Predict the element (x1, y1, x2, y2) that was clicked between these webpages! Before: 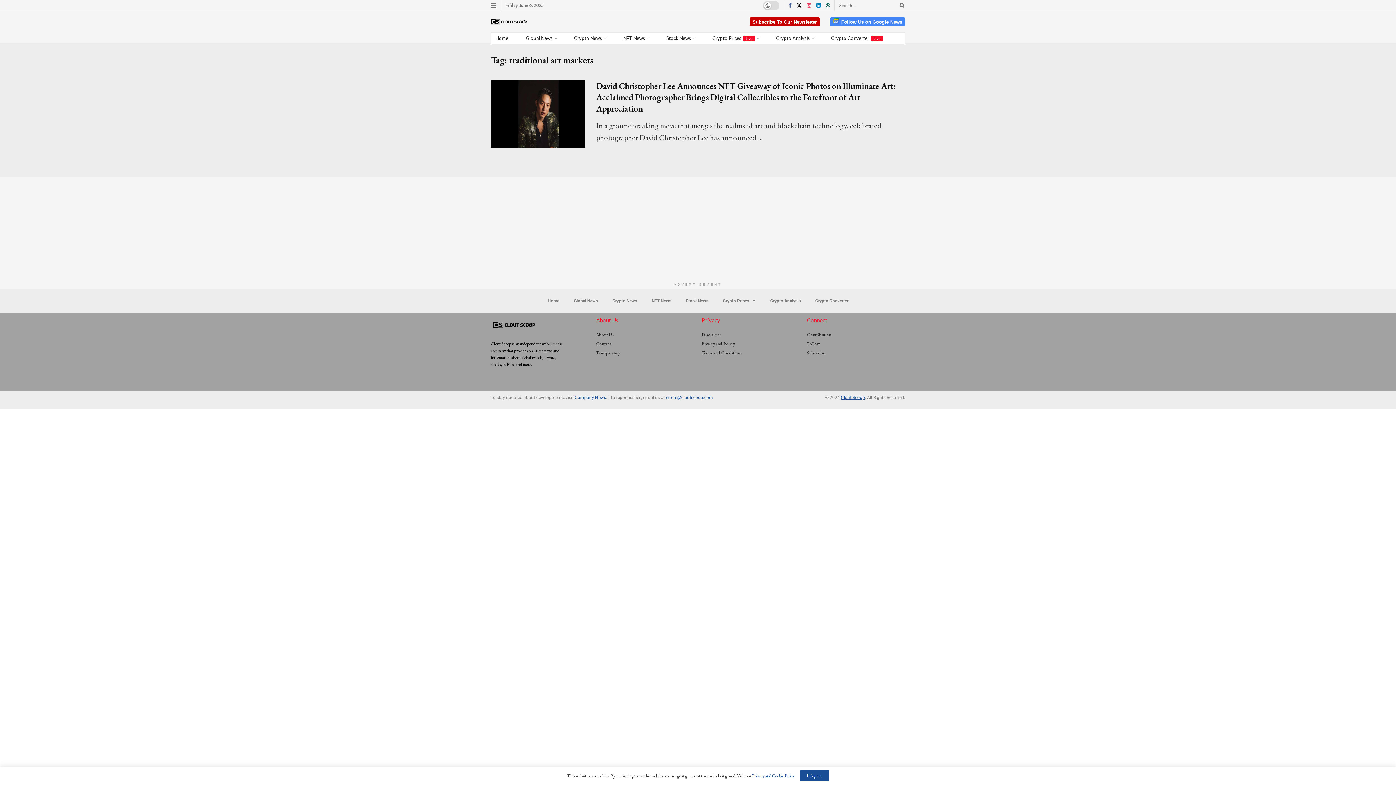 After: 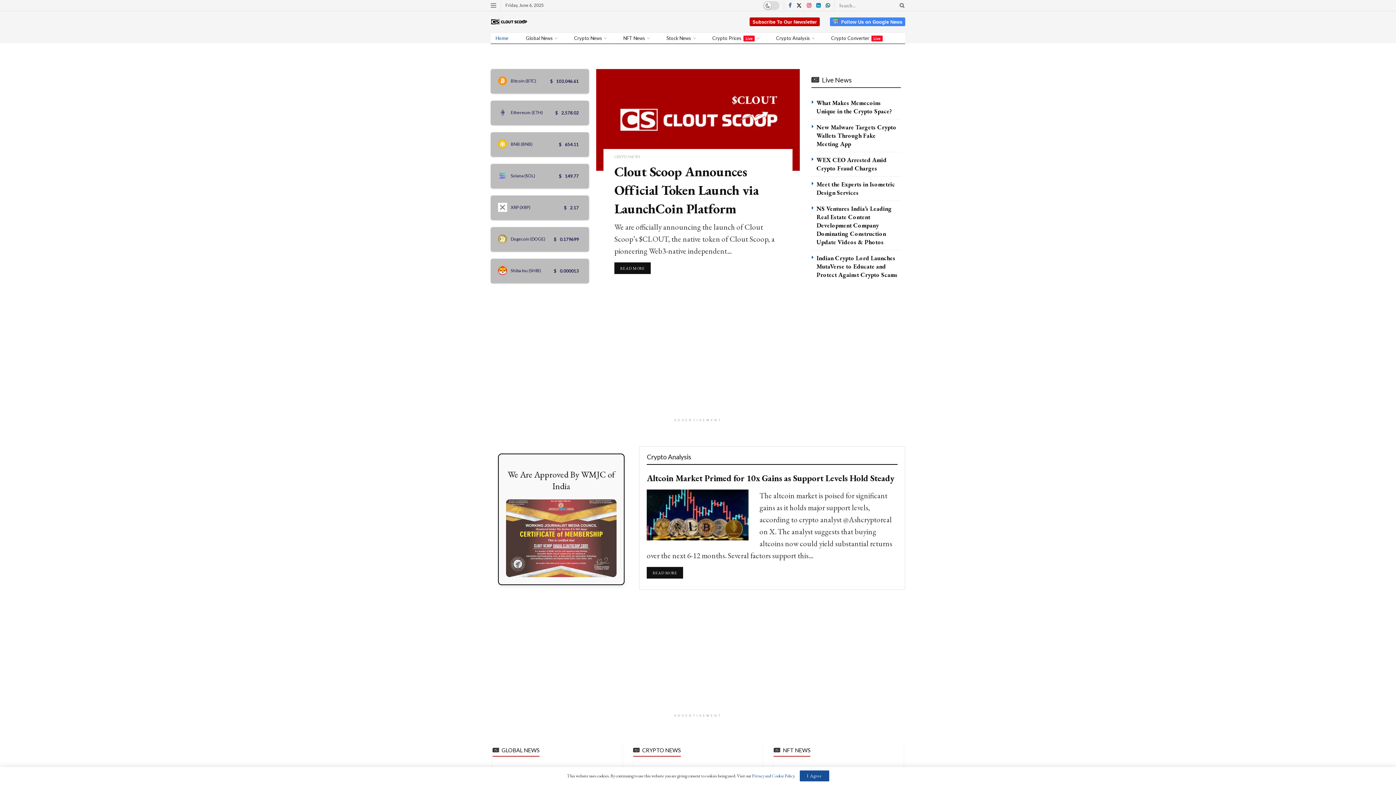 Action: bbox: (490, 32, 513, 43) label: Home